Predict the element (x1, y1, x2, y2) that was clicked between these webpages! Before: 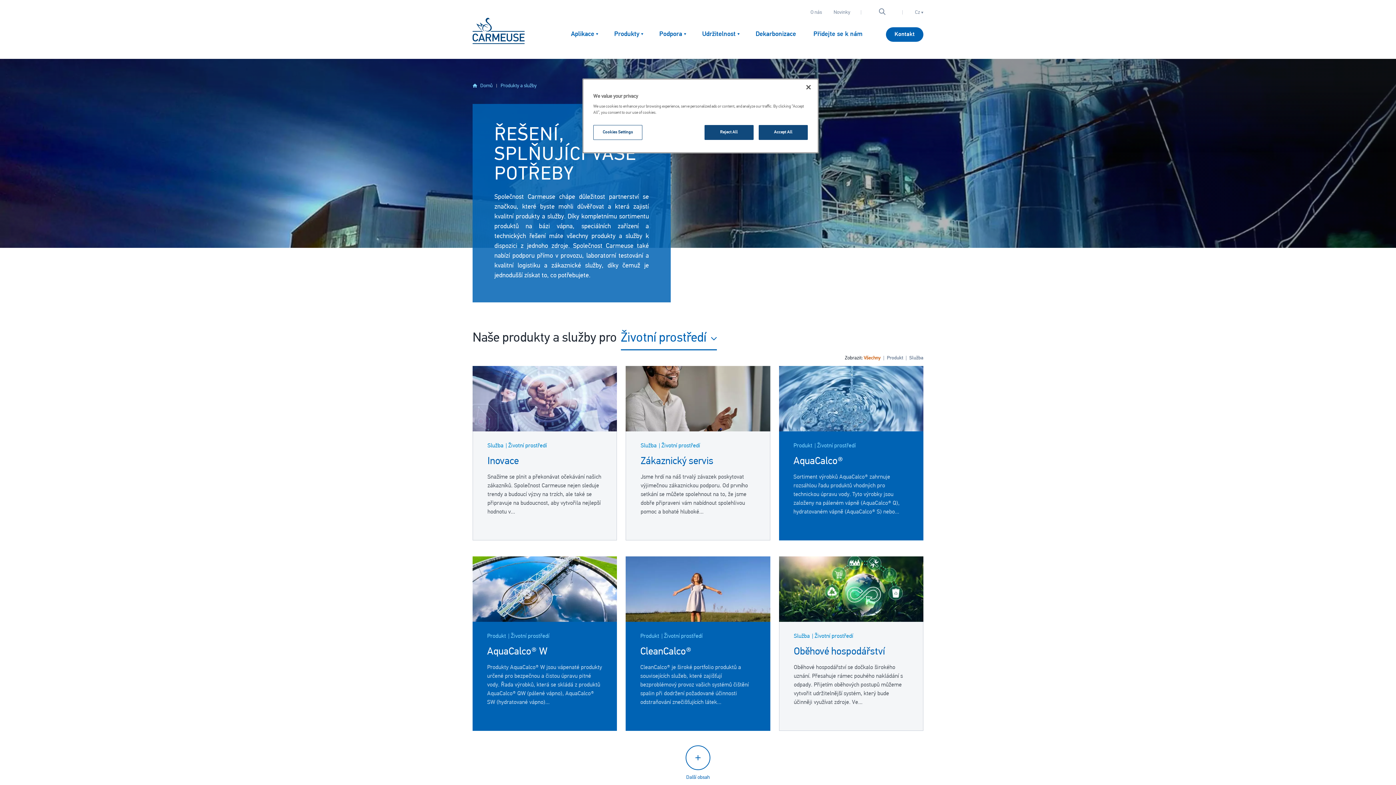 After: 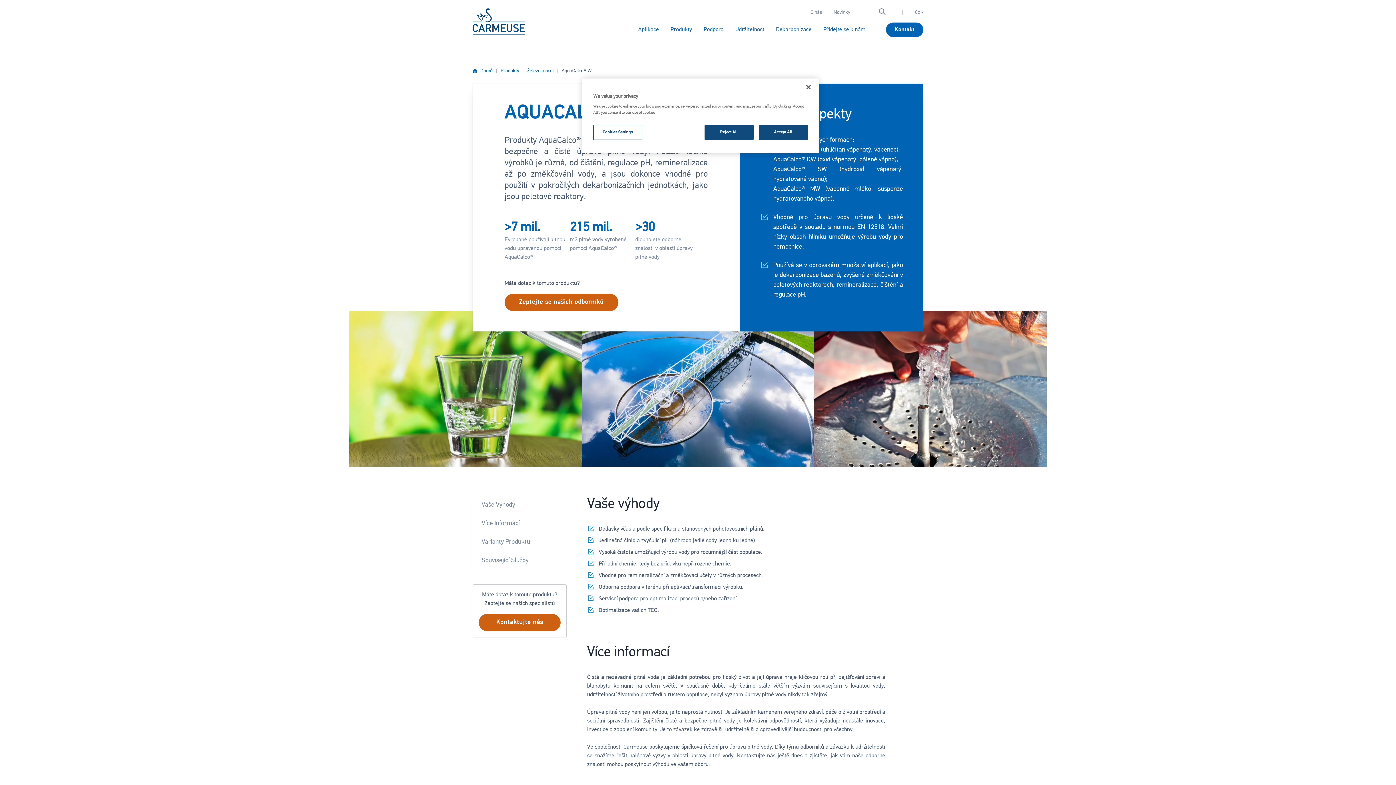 Action: bbox: (472, 556, 617, 731)